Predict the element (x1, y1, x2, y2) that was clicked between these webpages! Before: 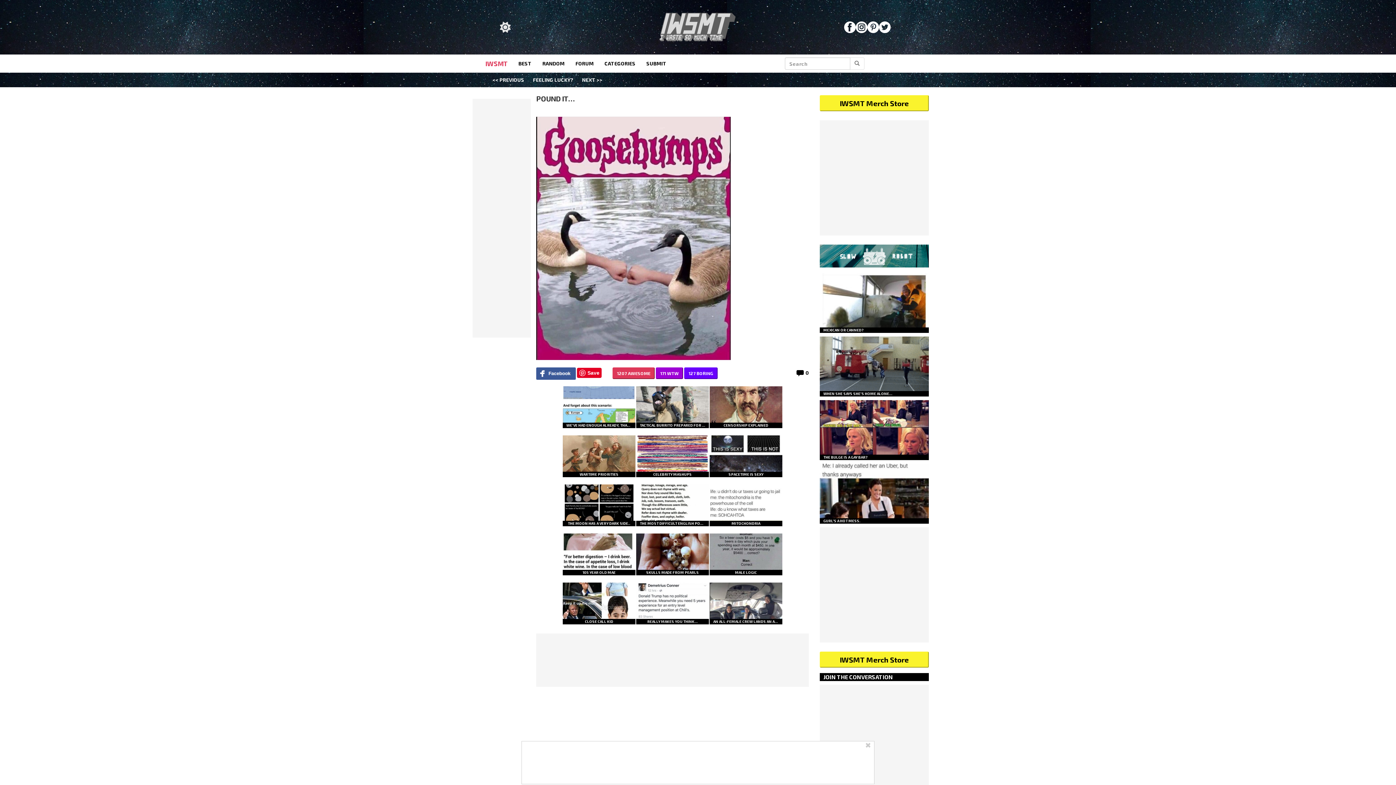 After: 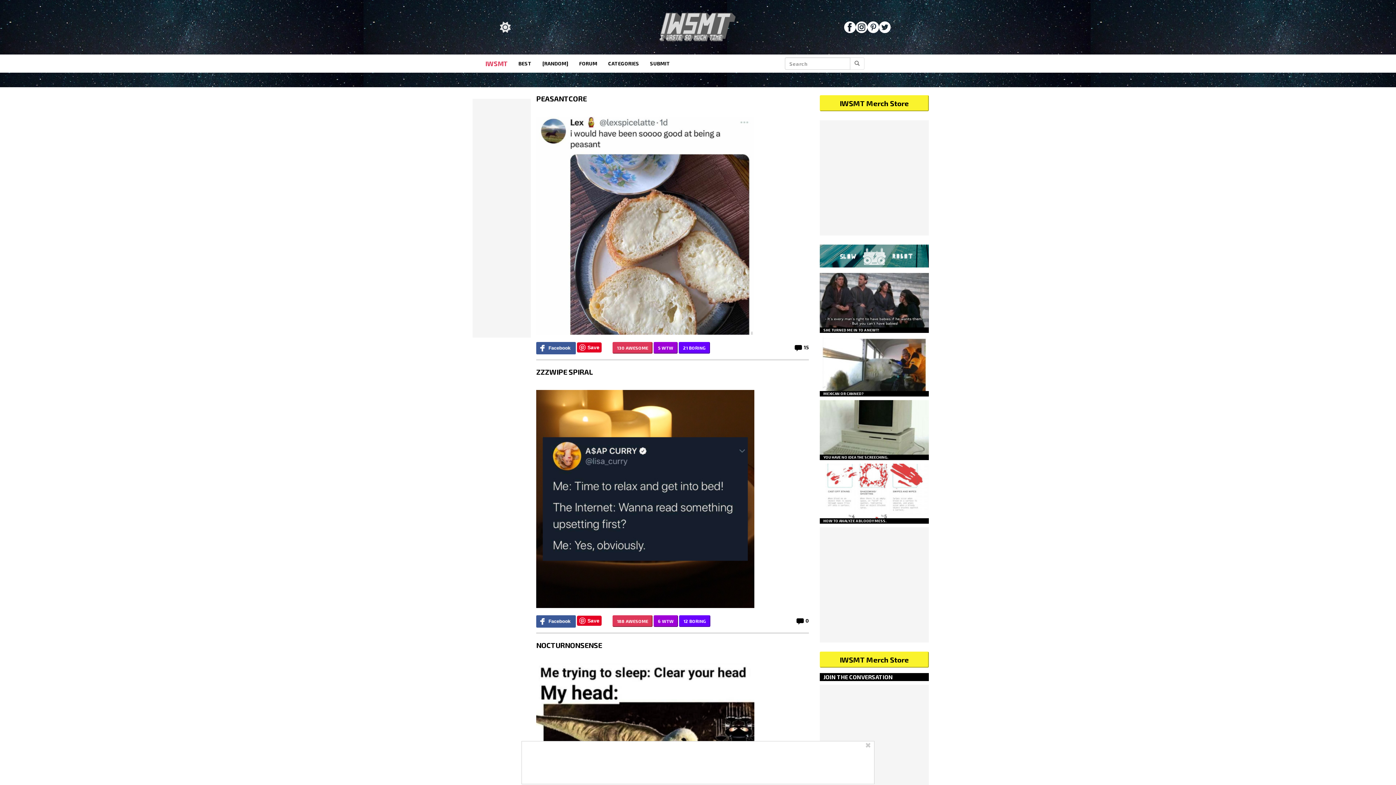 Action: bbox: (537, 54, 570, 72) label: RANDOM